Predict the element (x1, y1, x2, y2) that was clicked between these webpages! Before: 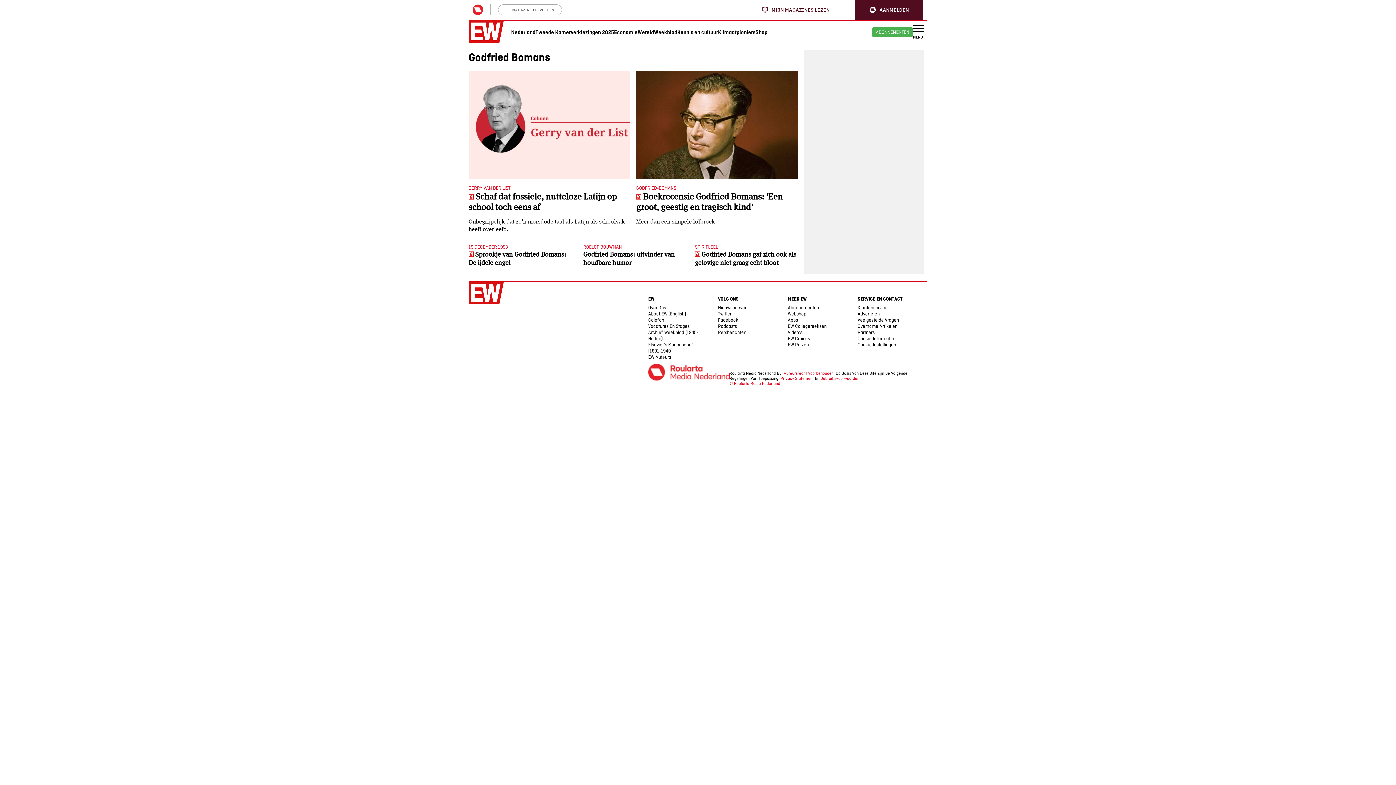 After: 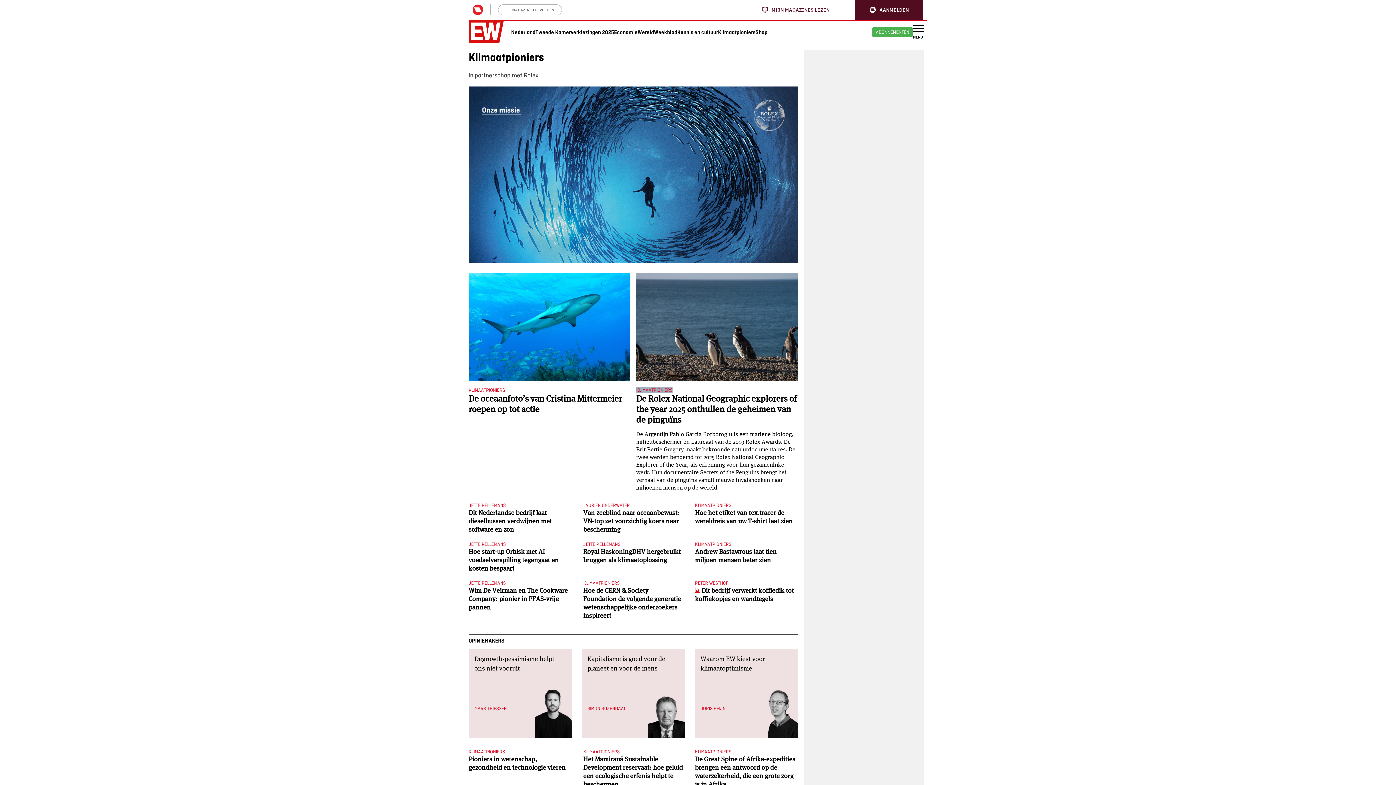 Action: label: Klimaatpioniers bbox: (718, 29, 755, 35)